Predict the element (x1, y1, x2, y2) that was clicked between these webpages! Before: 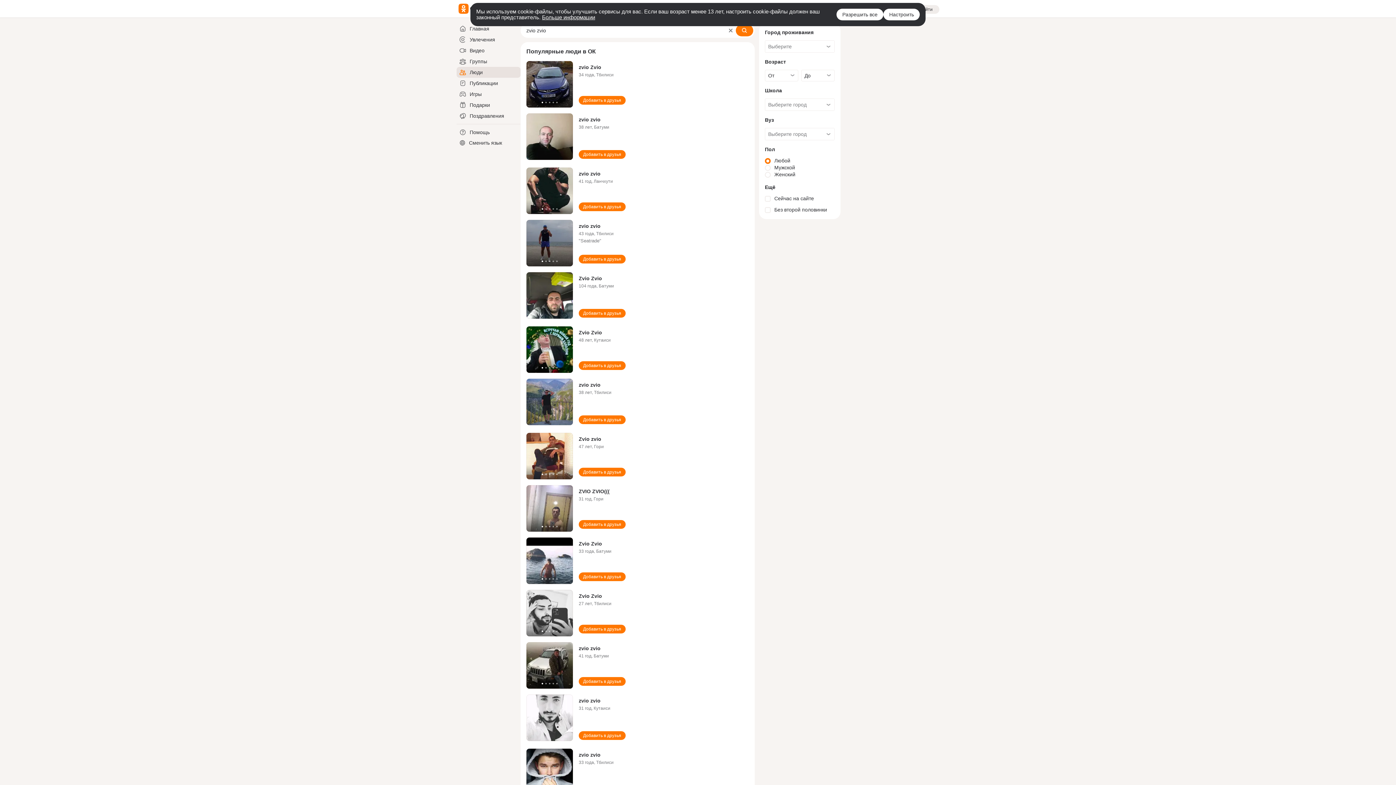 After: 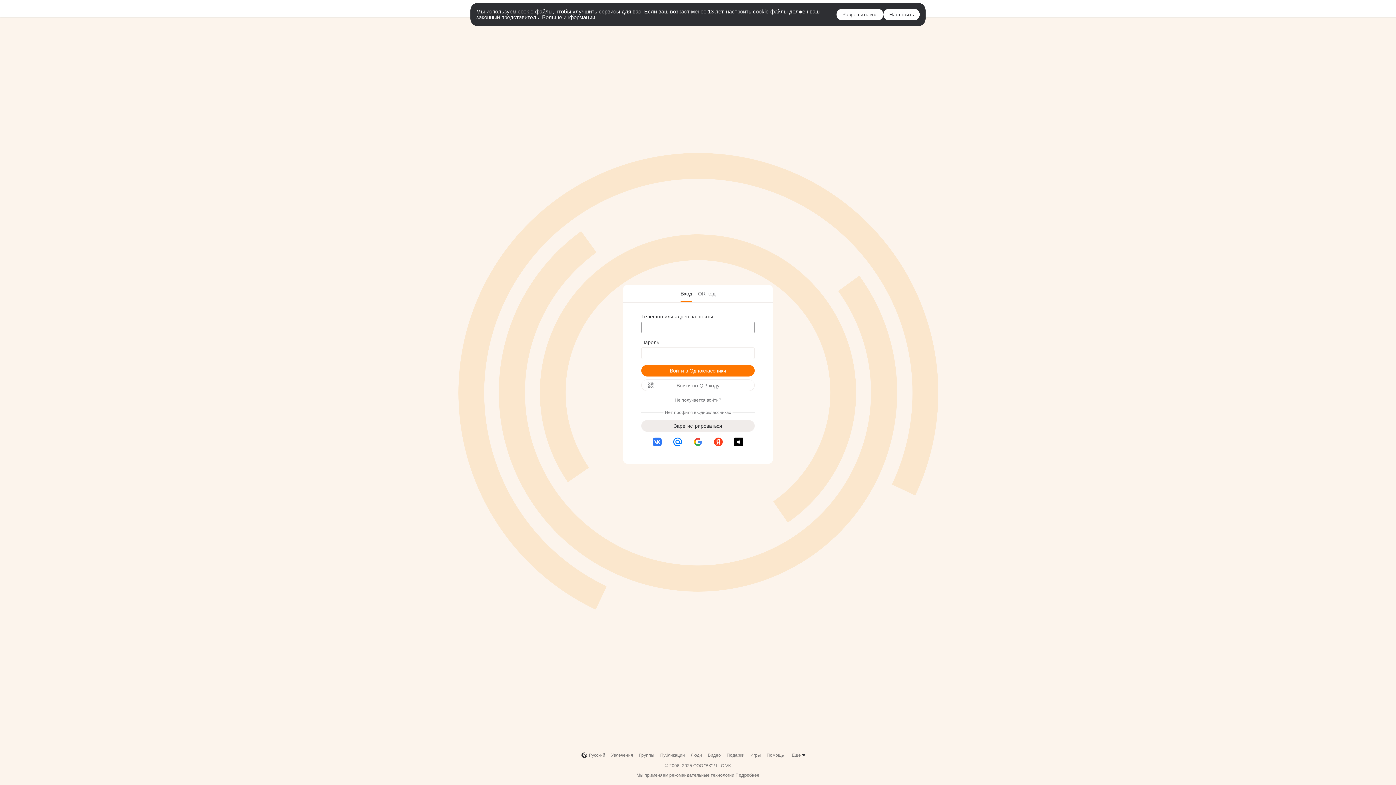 Action: label: Главная bbox: (456, 23, 520, 34)